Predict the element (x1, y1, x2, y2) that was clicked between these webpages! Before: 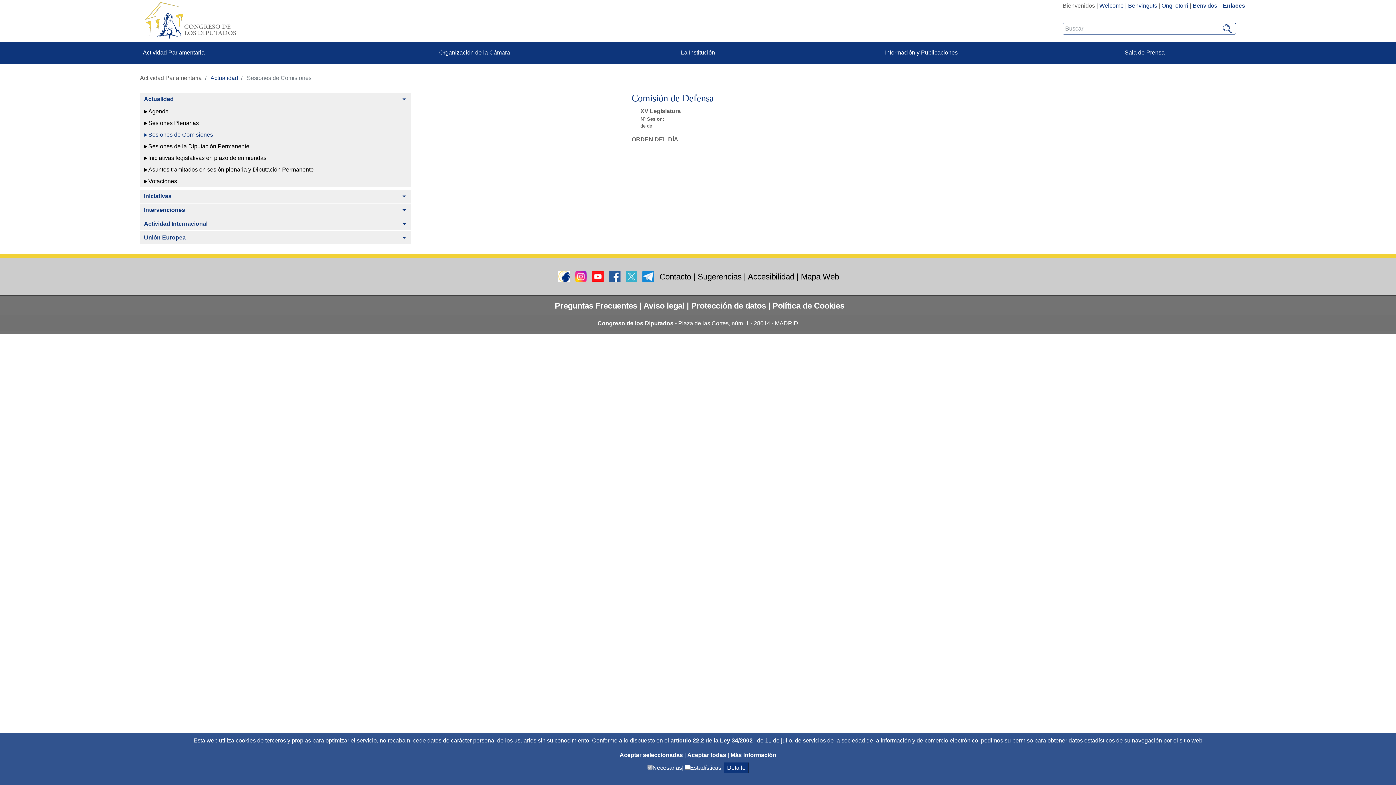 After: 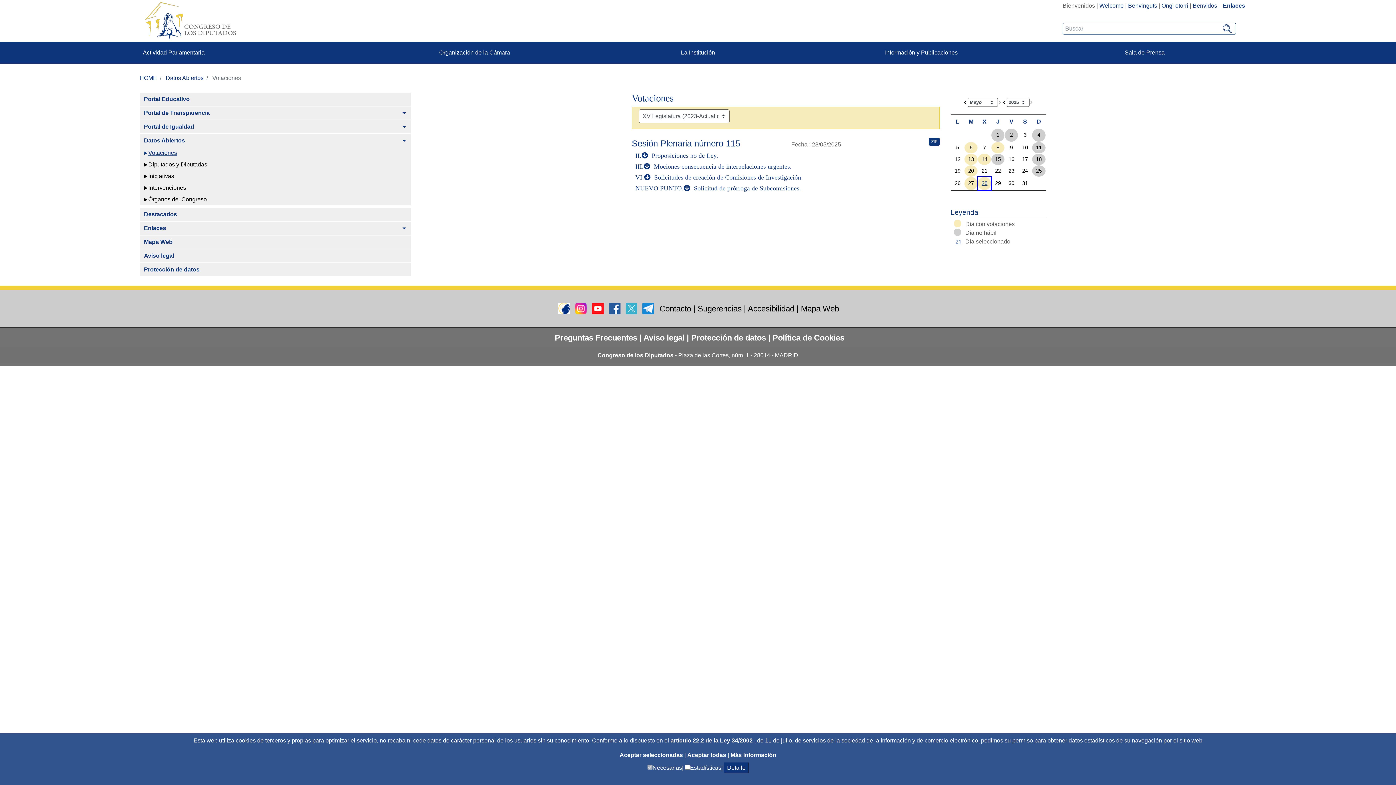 Action: bbox: (139, 175, 410, 187) label: Votaciones